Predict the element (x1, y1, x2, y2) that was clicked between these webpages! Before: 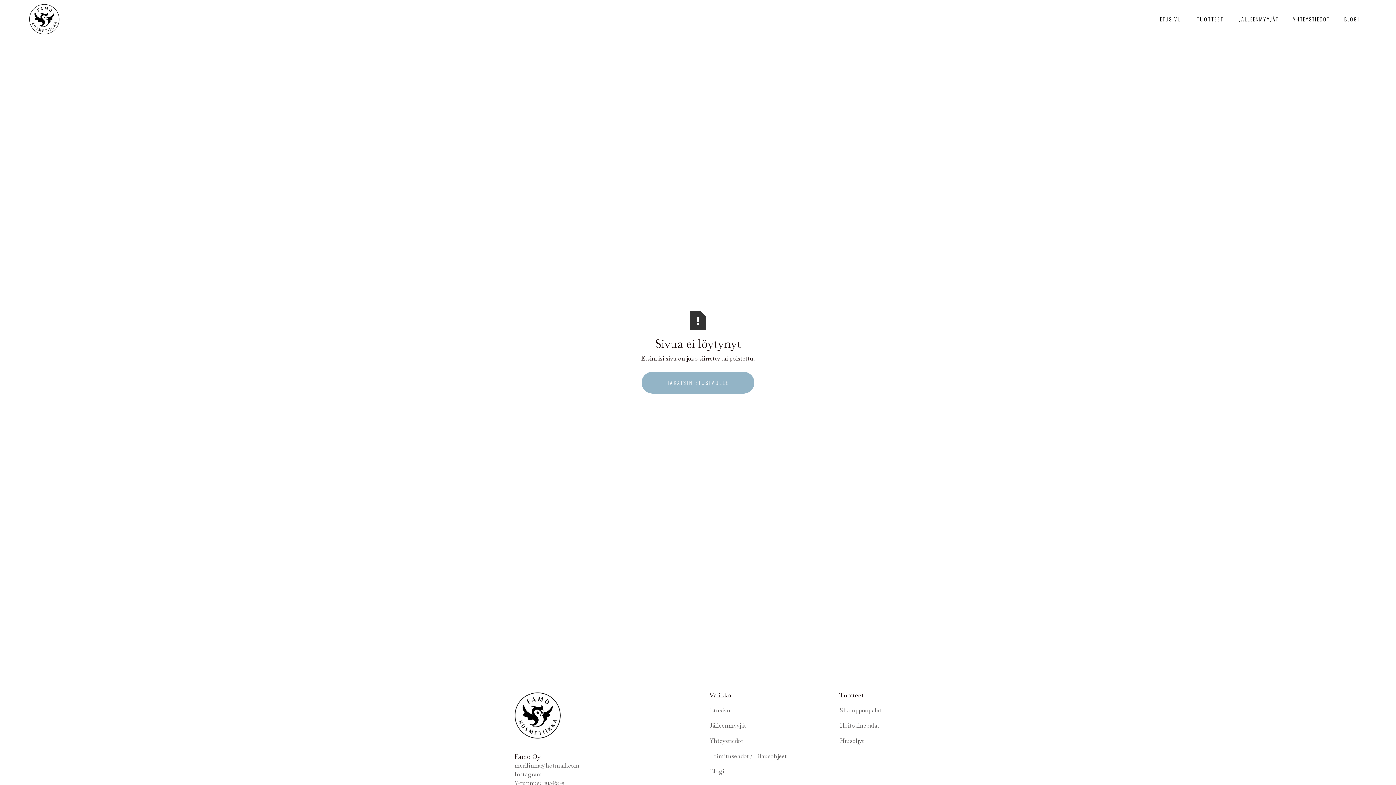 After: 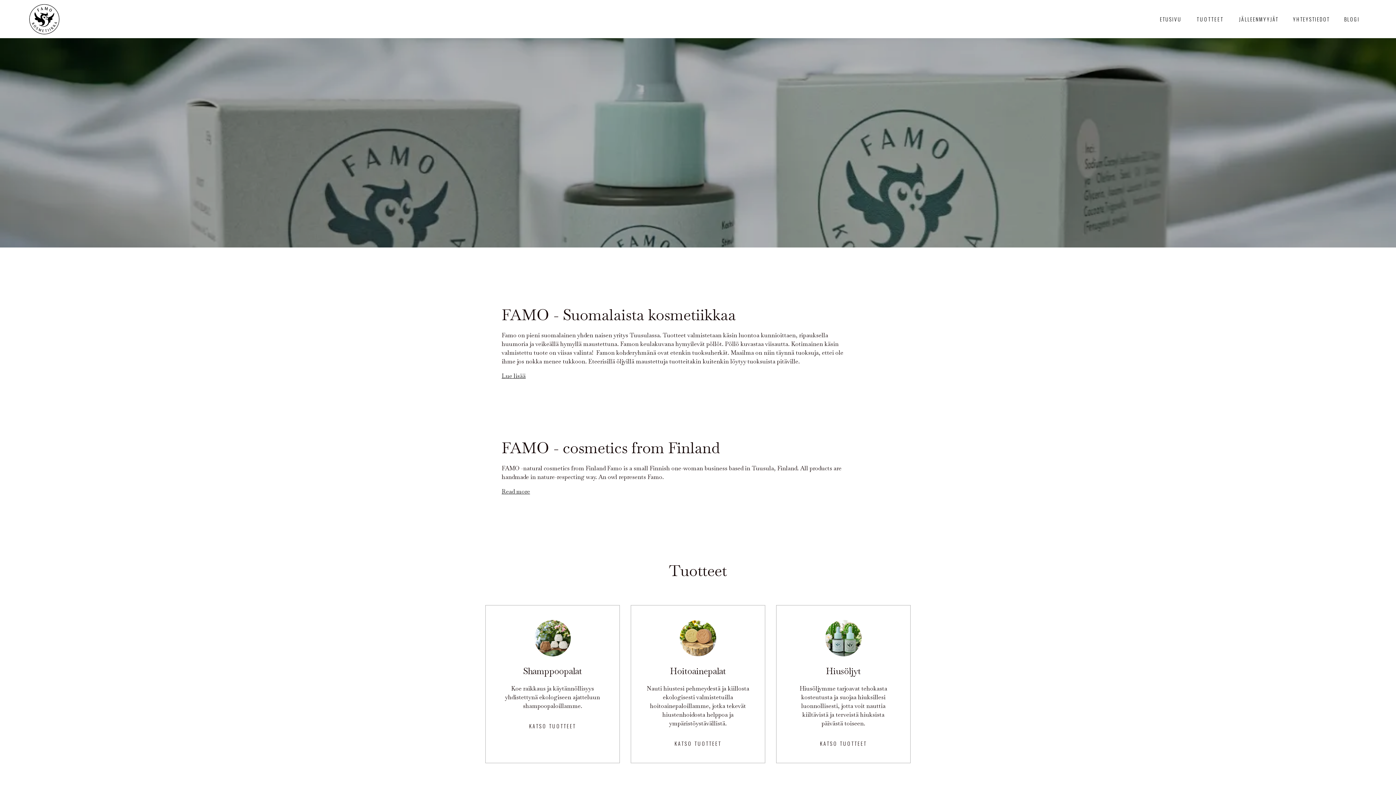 Action: bbox: (29, 3, 59, 34)